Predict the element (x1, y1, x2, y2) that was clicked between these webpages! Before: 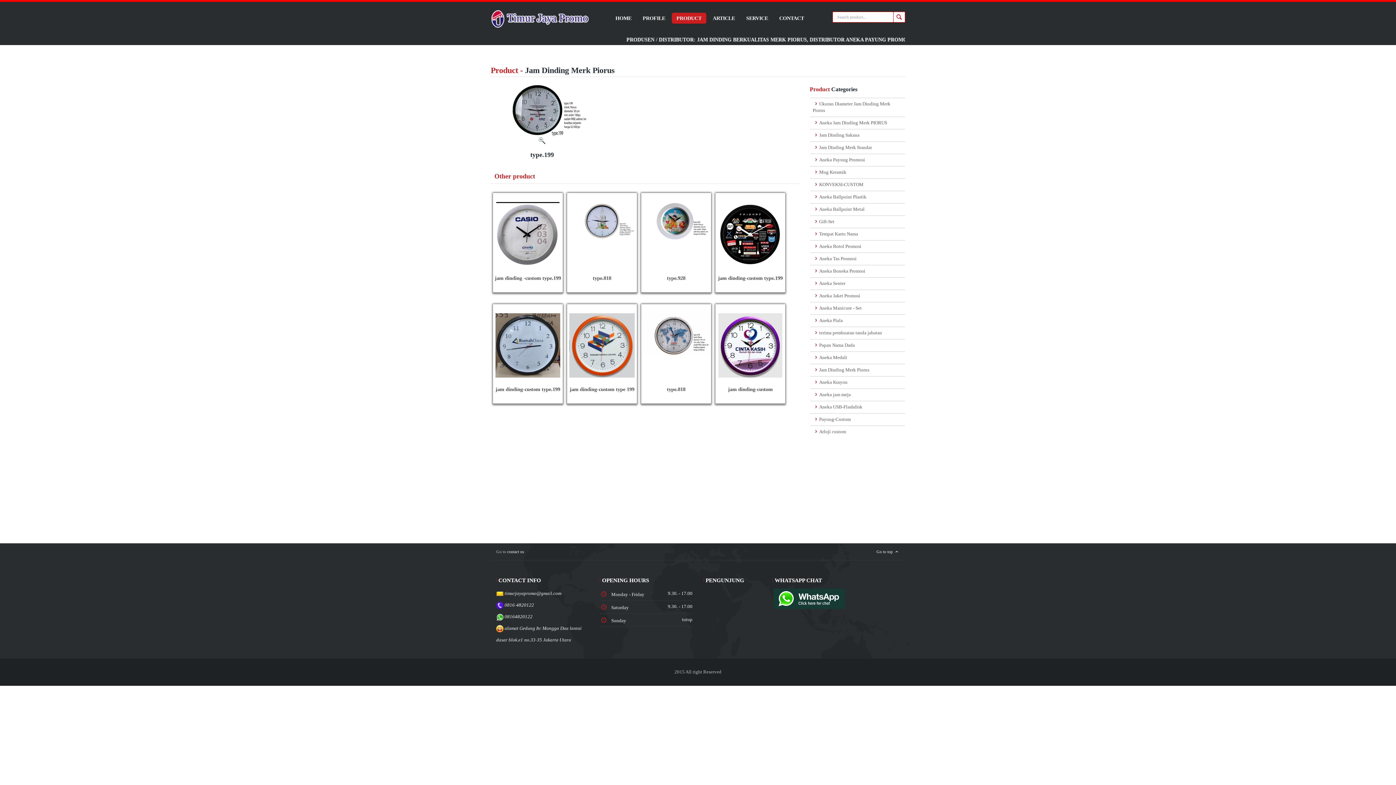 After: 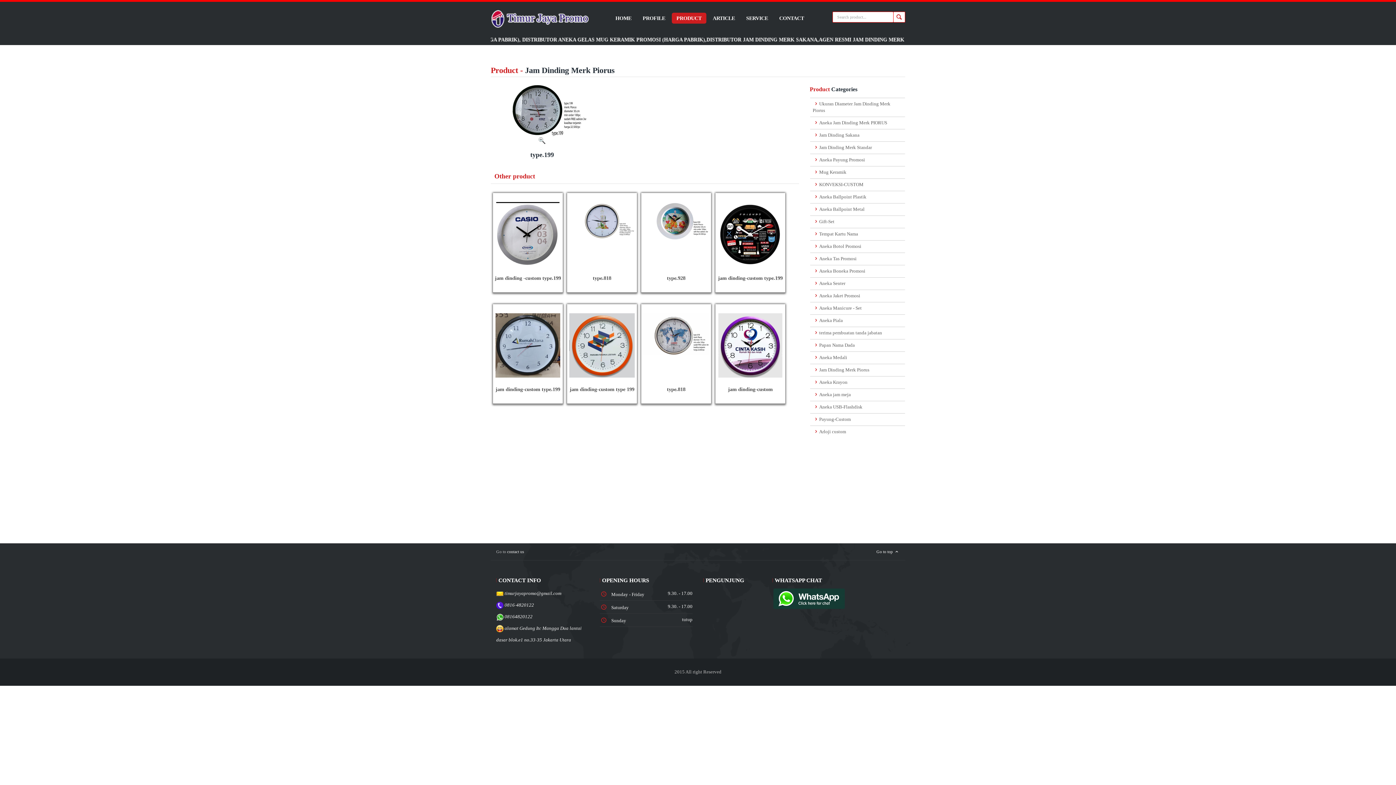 Action: bbox: (772, 596, 845, 601)